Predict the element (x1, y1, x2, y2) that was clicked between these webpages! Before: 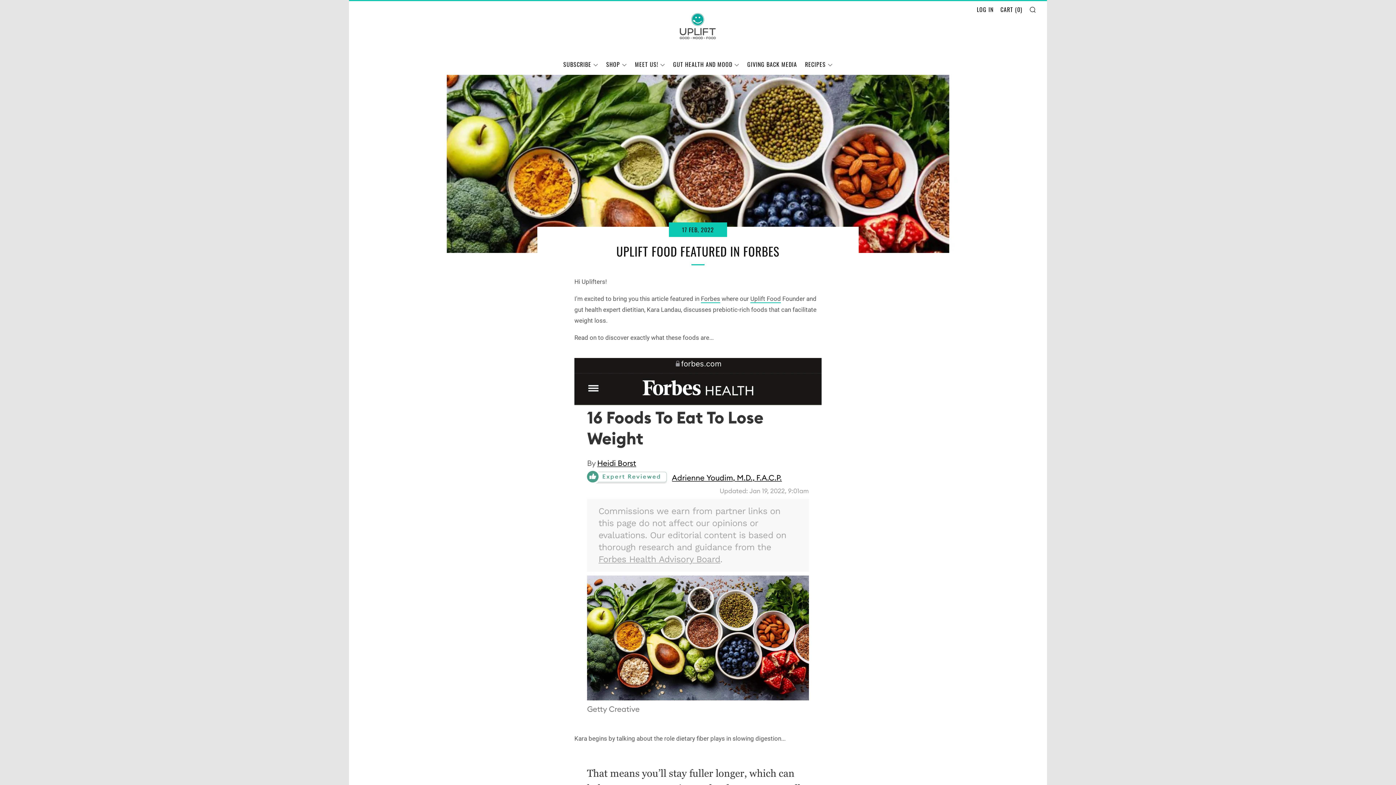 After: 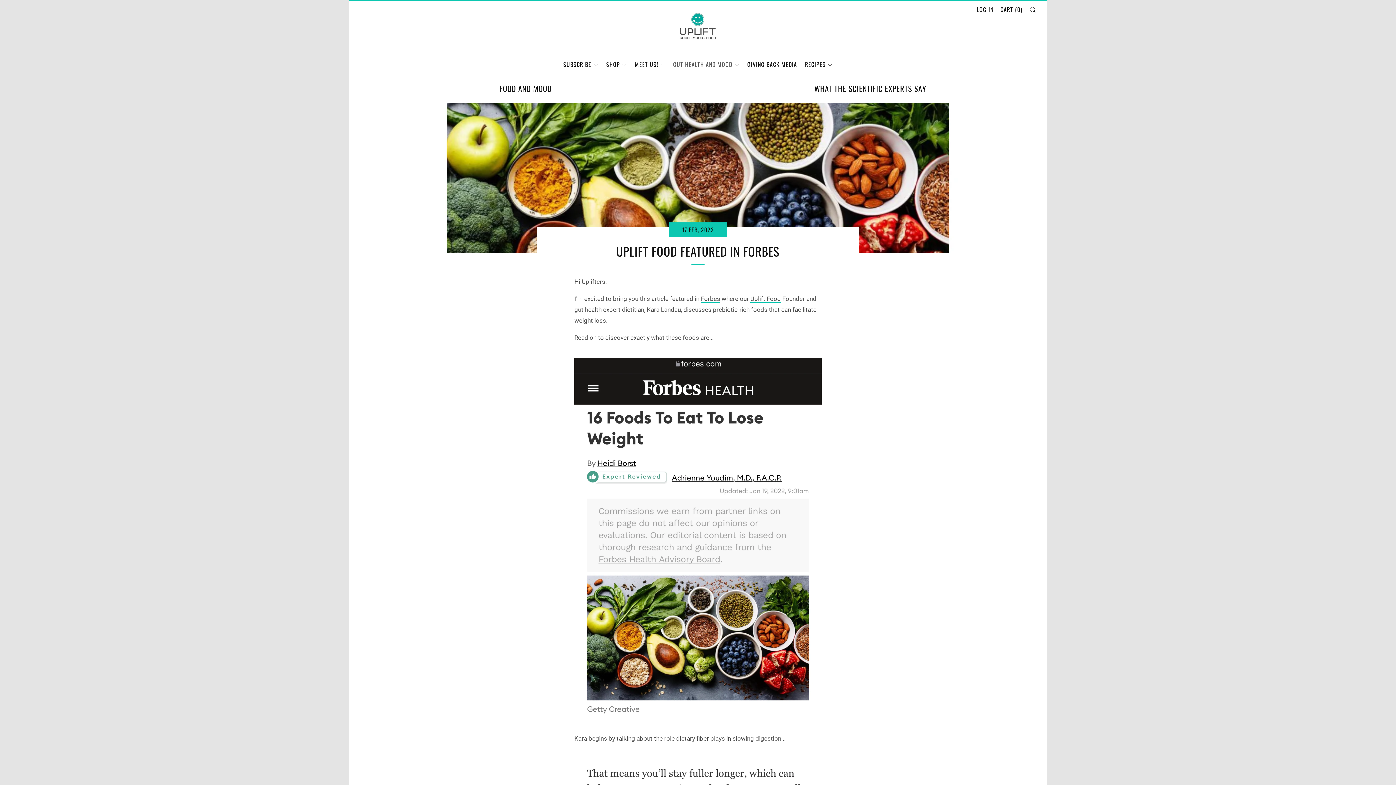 Action: bbox: (673, 59, 739, 68) label: GUT HEALTH AND MOOD